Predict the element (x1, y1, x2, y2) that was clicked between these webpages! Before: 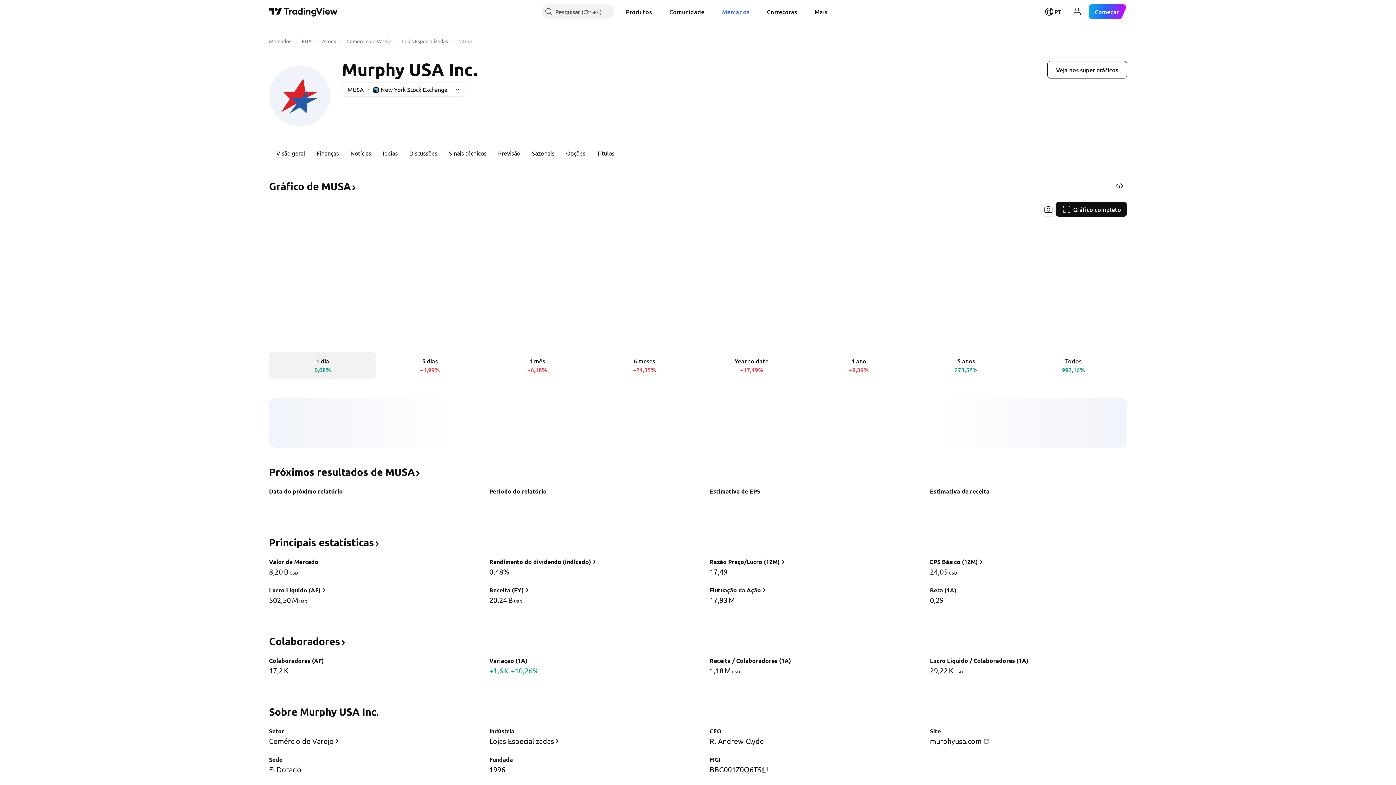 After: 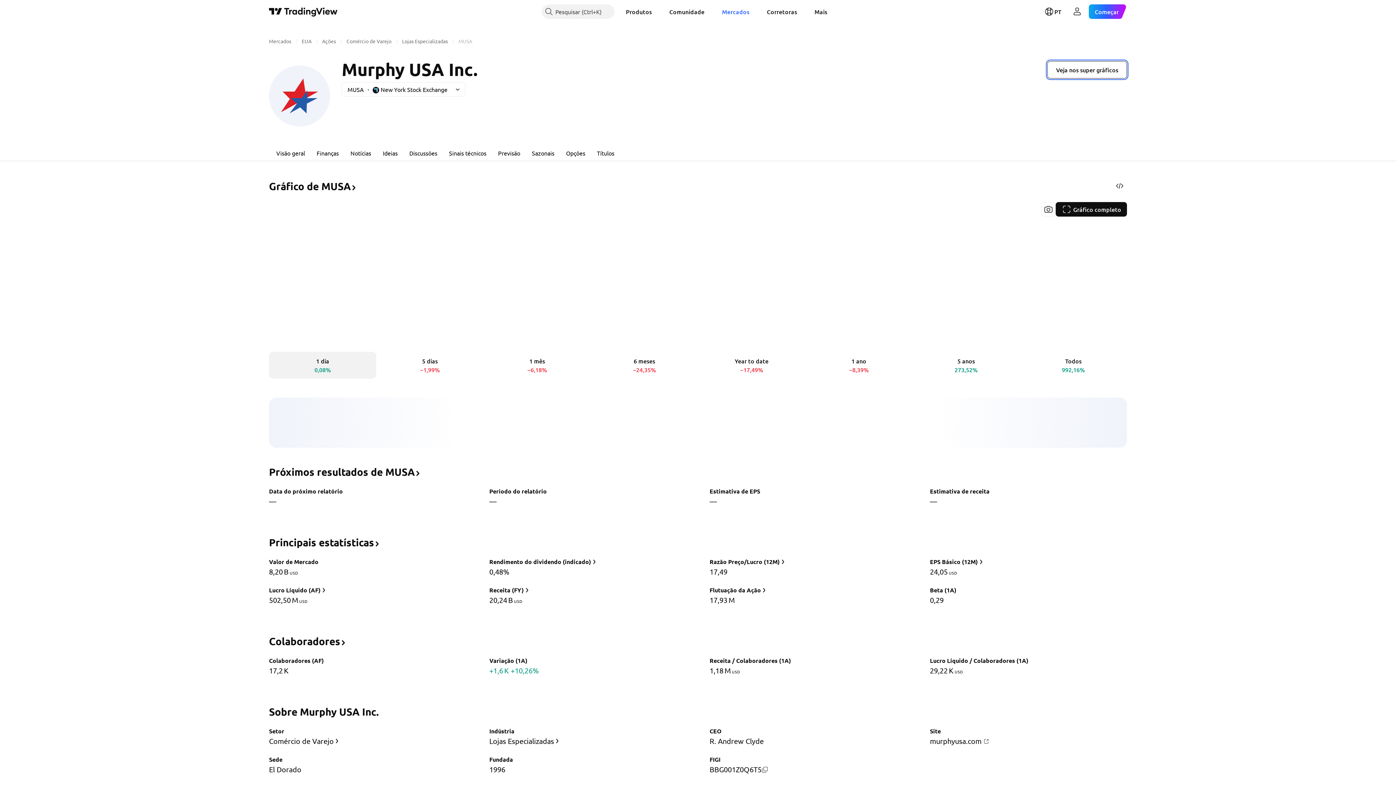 Action: bbox: (1047, 61, 1127, 78) label: Veja nos super gráficos